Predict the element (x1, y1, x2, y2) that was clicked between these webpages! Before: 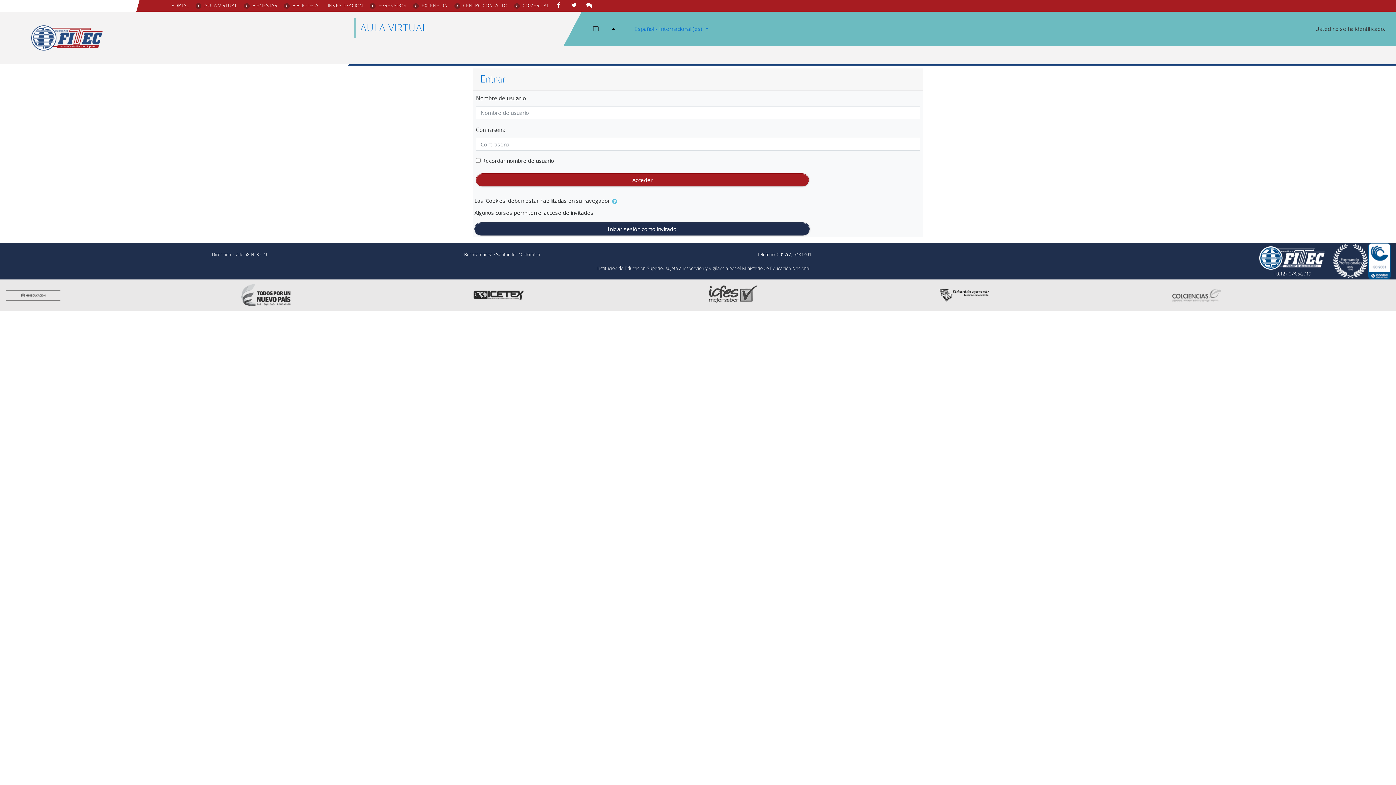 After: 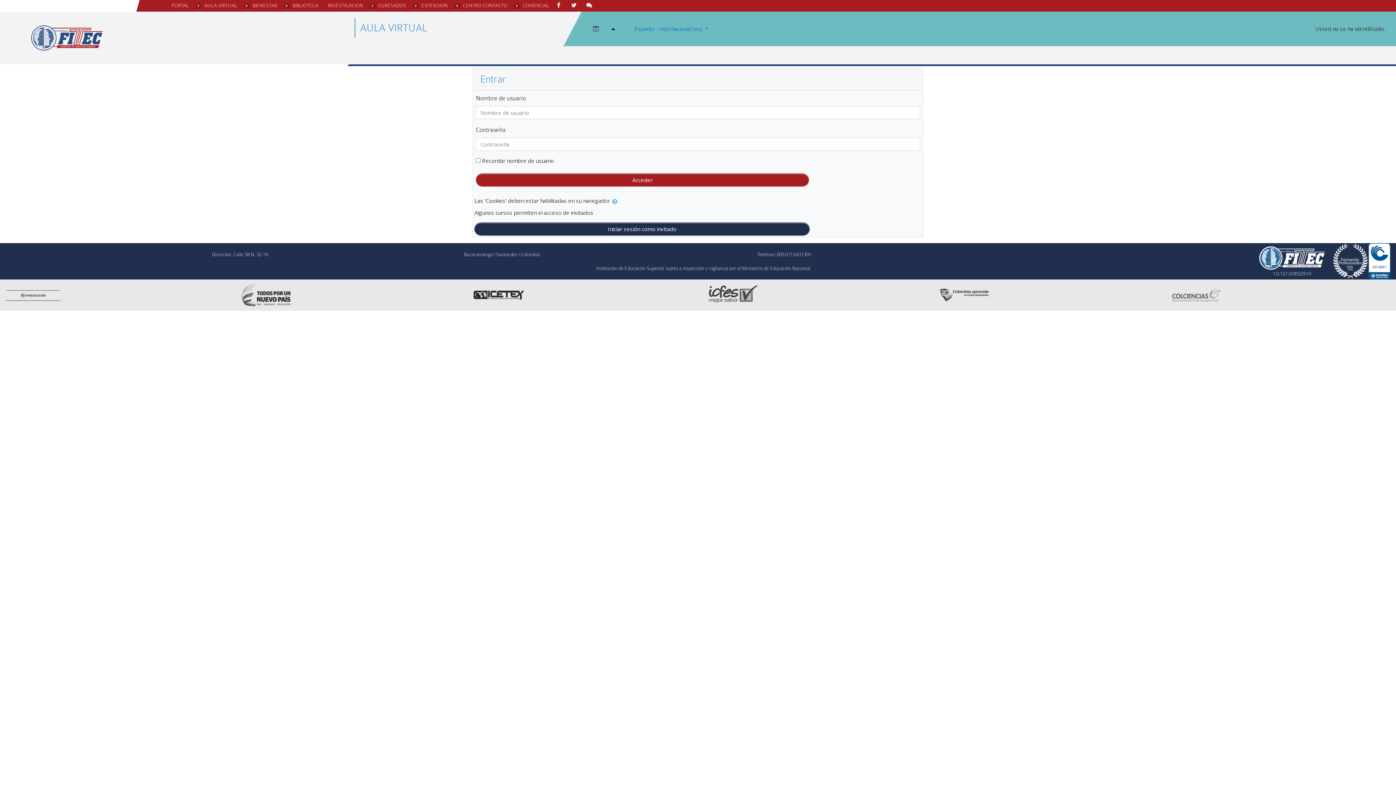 Action: bbox: (1169, 291, 1224, 298)